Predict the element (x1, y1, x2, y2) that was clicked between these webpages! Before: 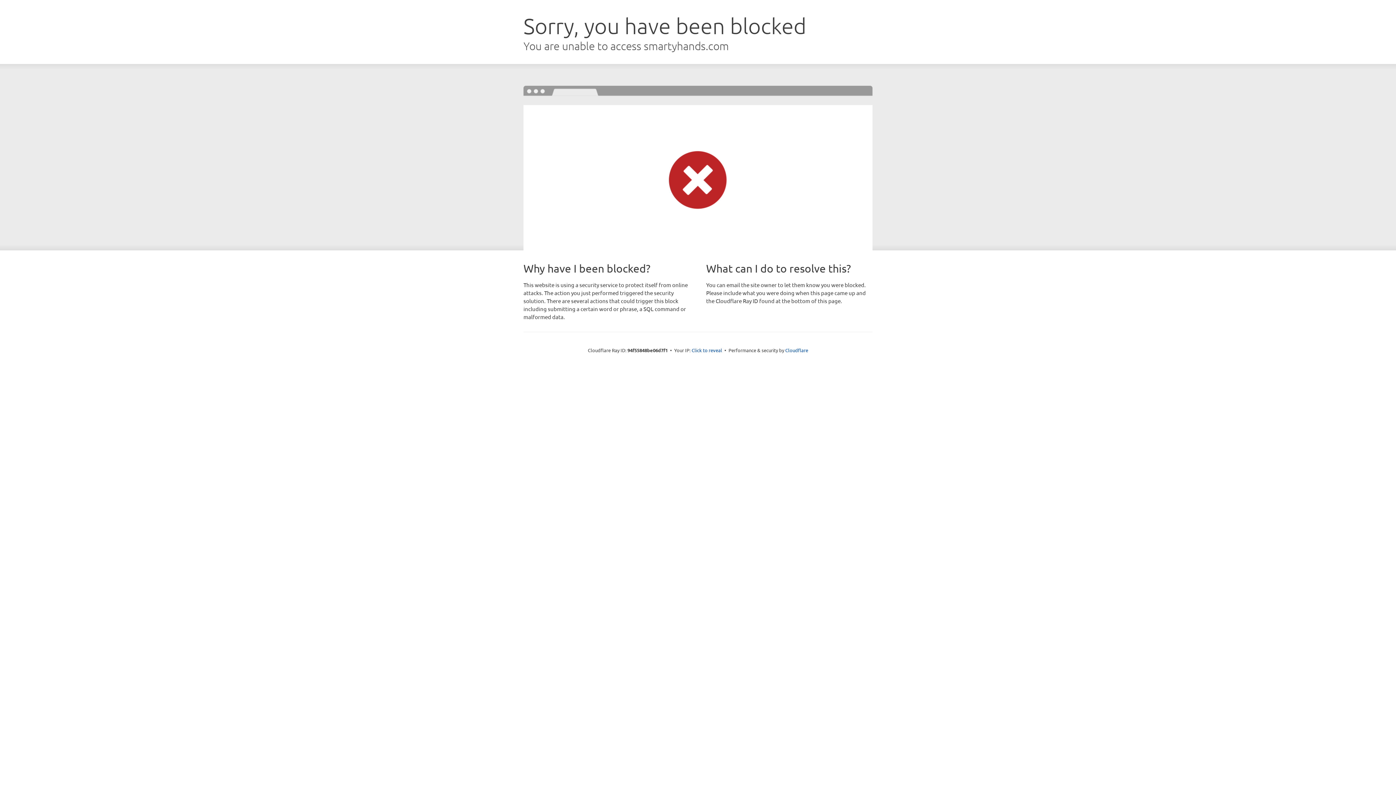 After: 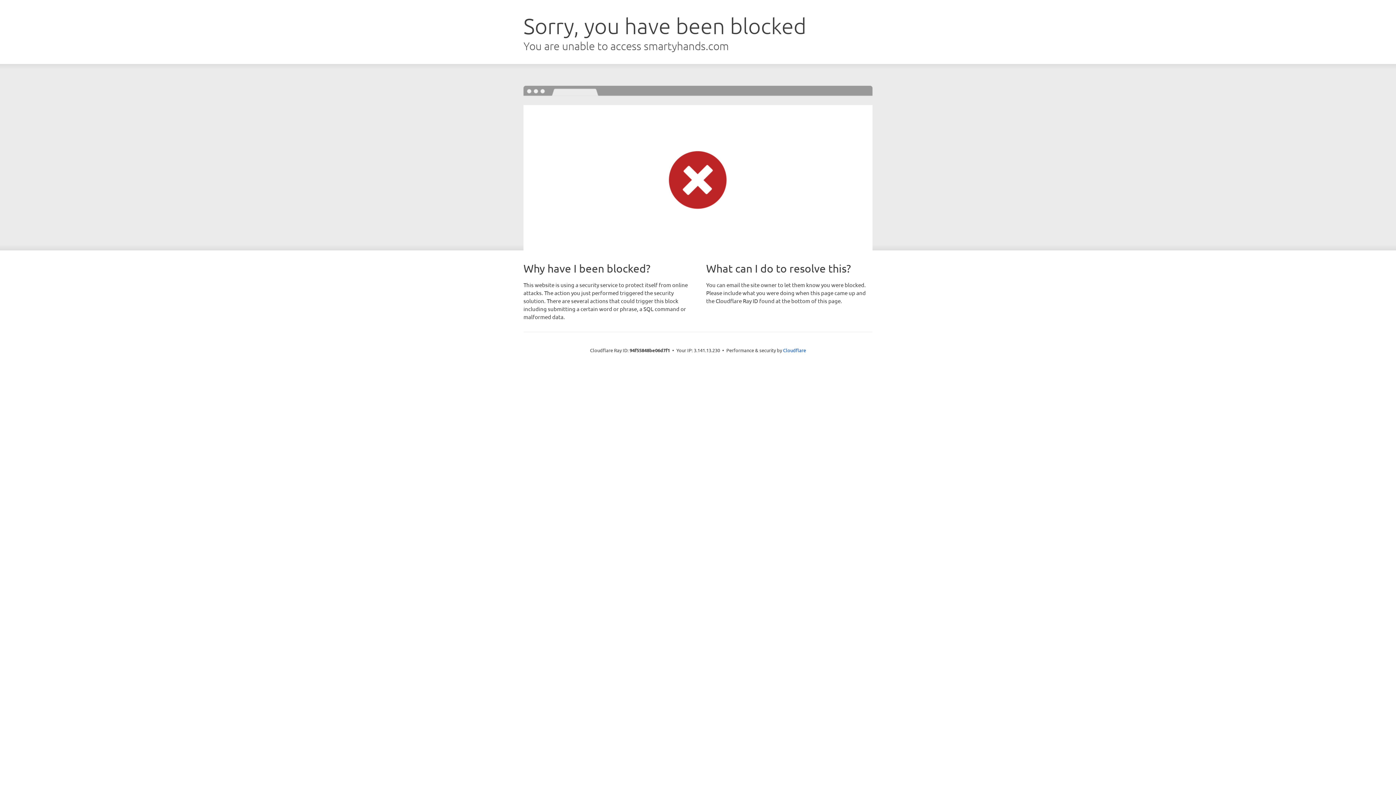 Action: label: Click to reveal bbox: (691, 346, 722, 353)